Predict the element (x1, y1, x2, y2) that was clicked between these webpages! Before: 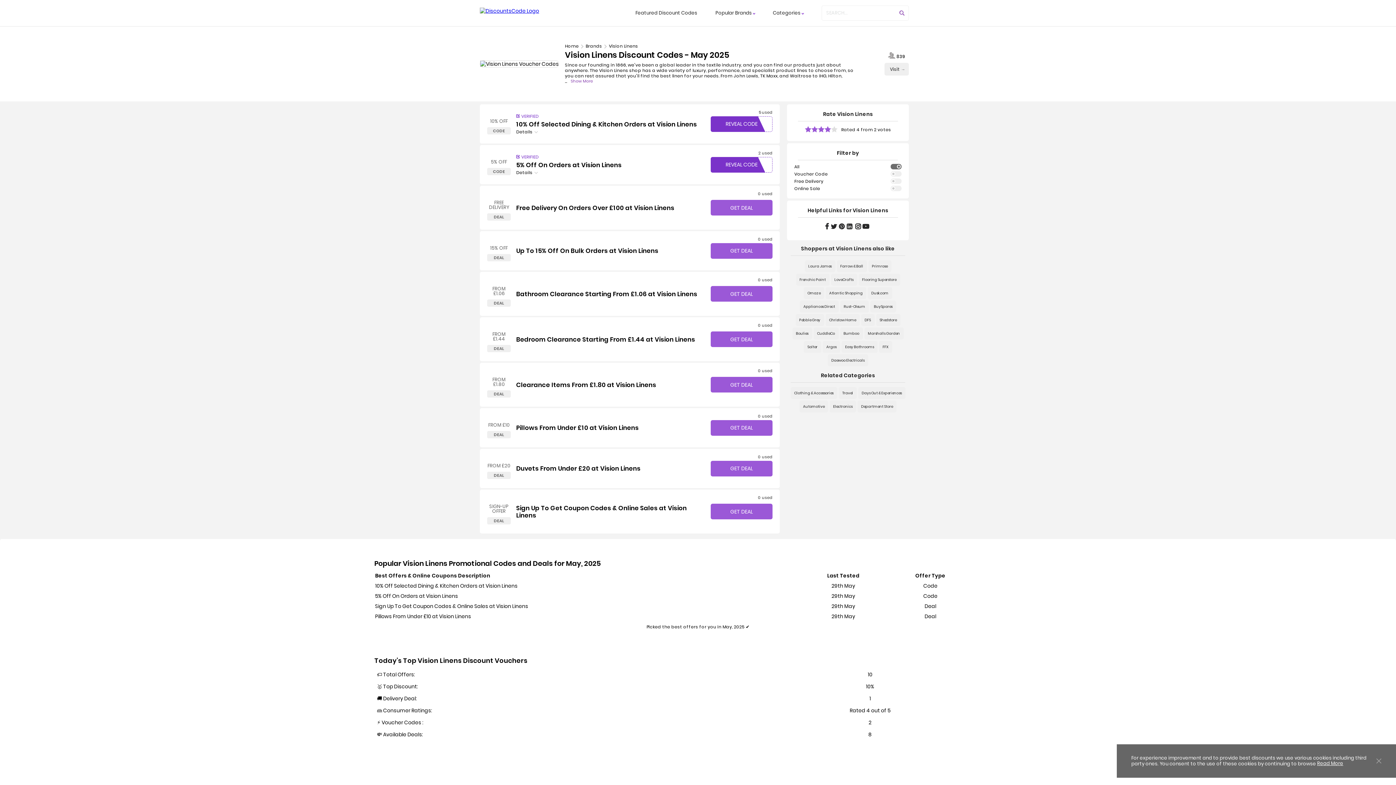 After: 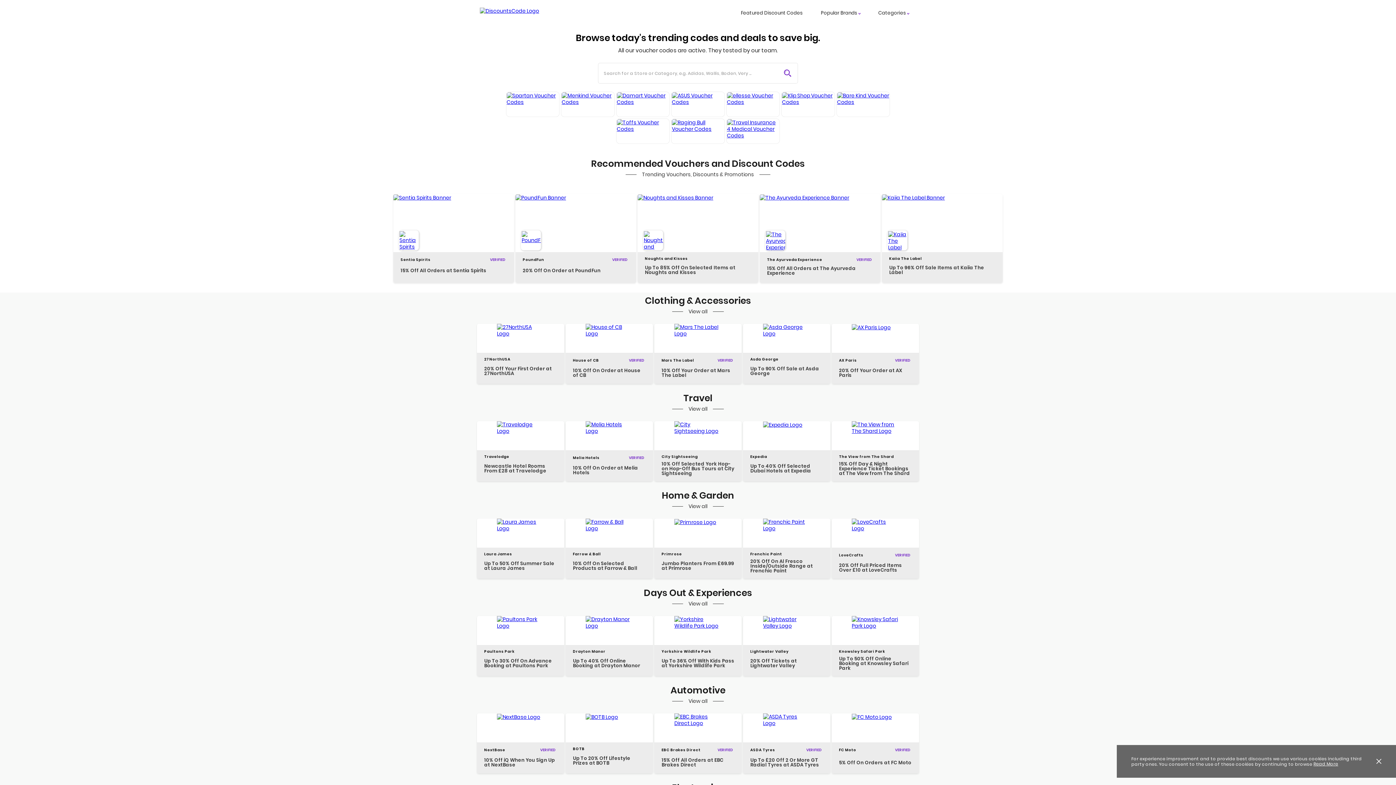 Action: bbox: (480, 0, 580, 26)